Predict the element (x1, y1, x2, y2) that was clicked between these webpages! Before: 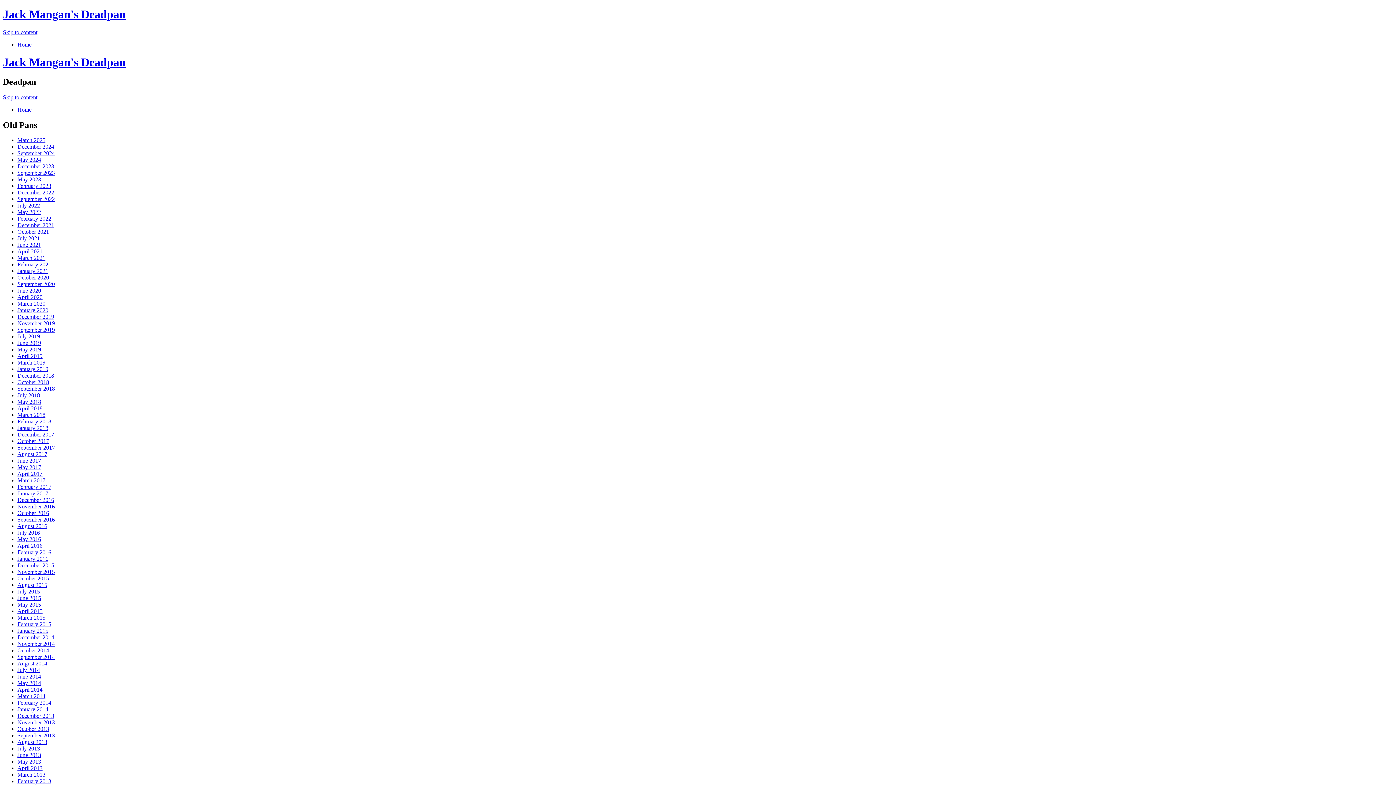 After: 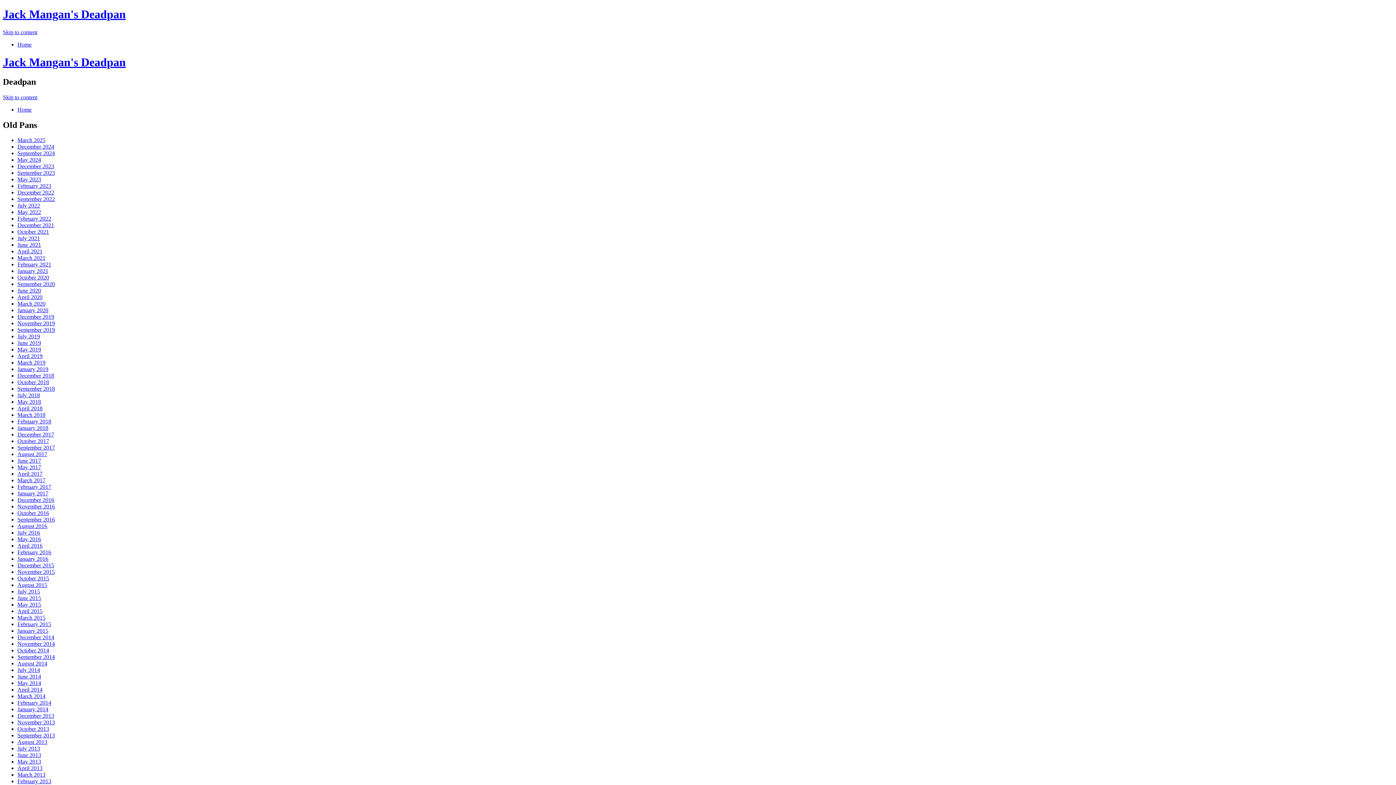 Action: bbox: (17, 106, 31, 112) label: Home